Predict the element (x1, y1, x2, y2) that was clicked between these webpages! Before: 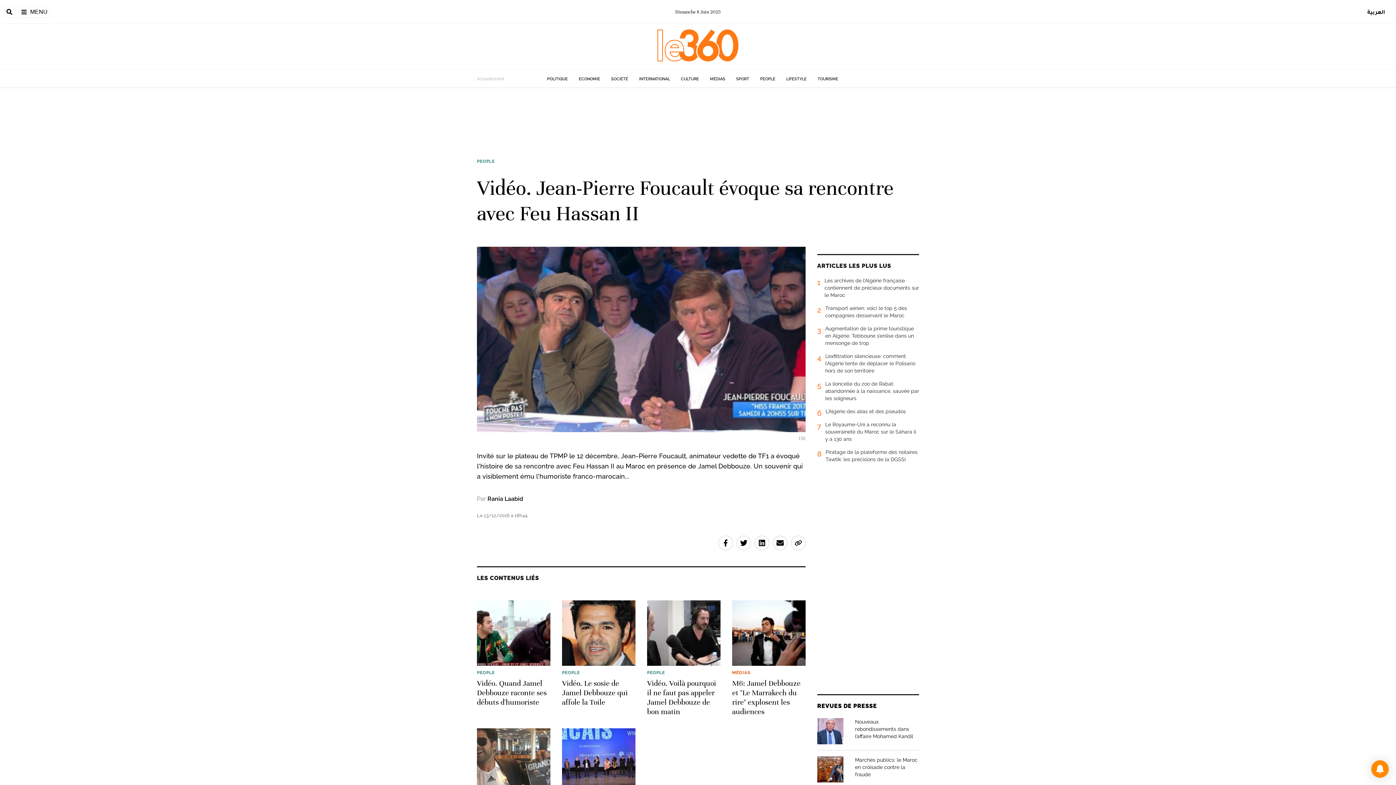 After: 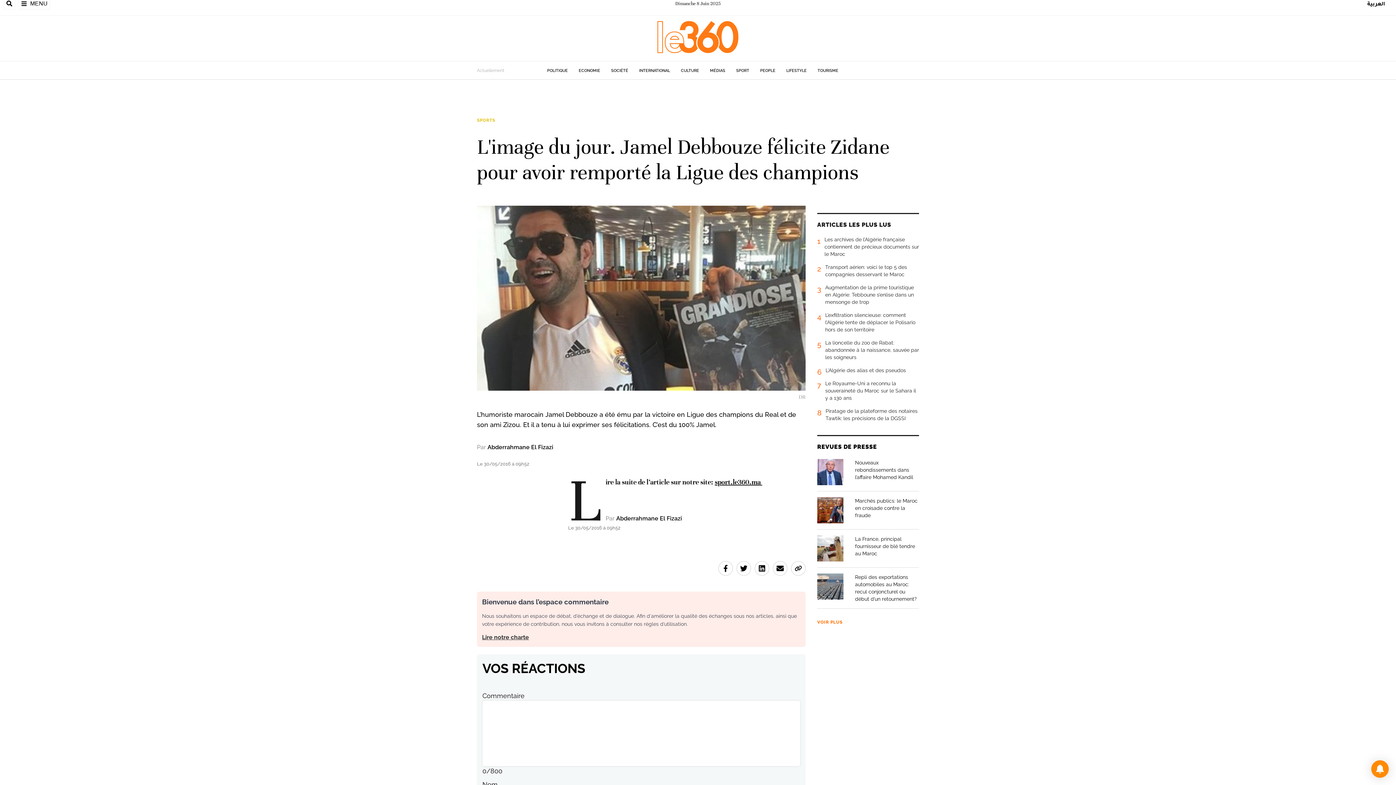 Action: bbox: (477, 728, 550, 794)